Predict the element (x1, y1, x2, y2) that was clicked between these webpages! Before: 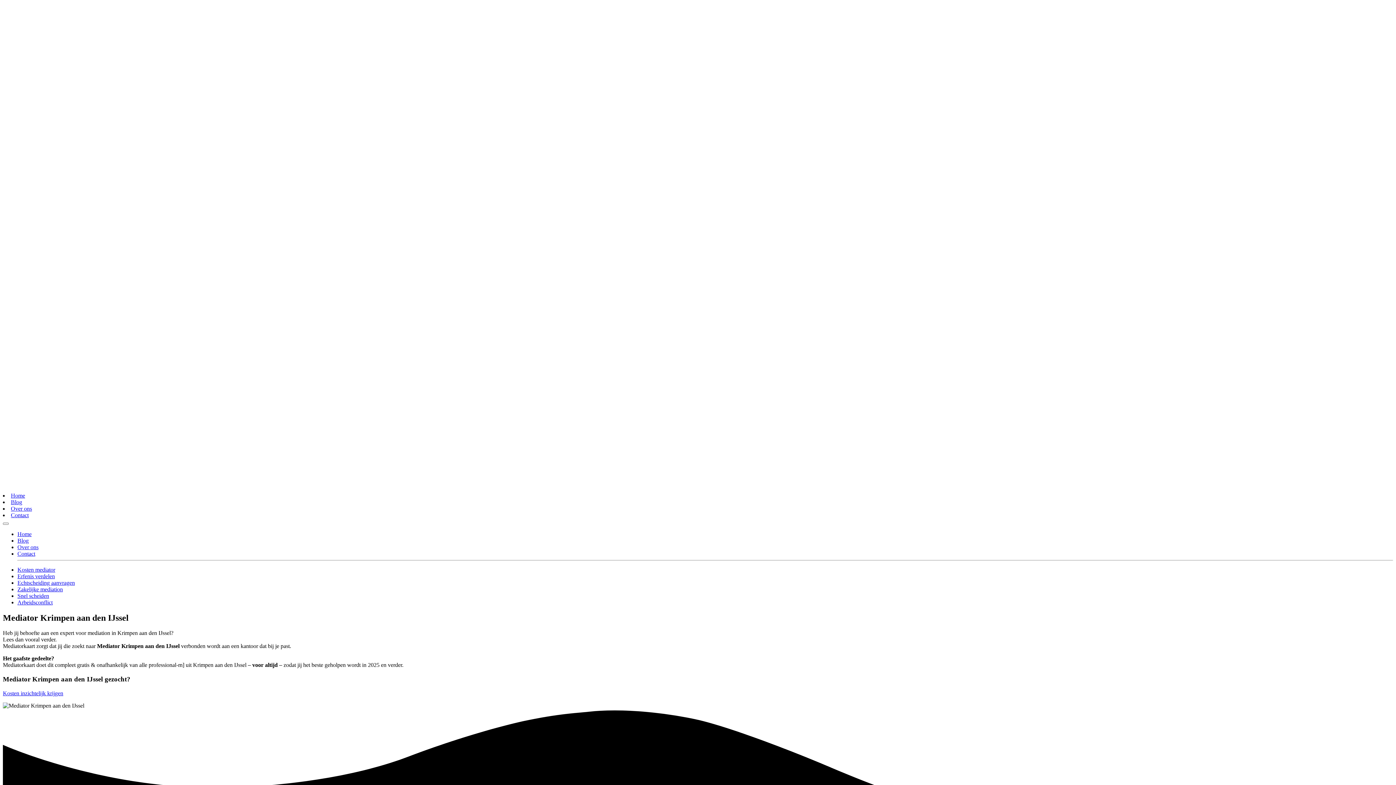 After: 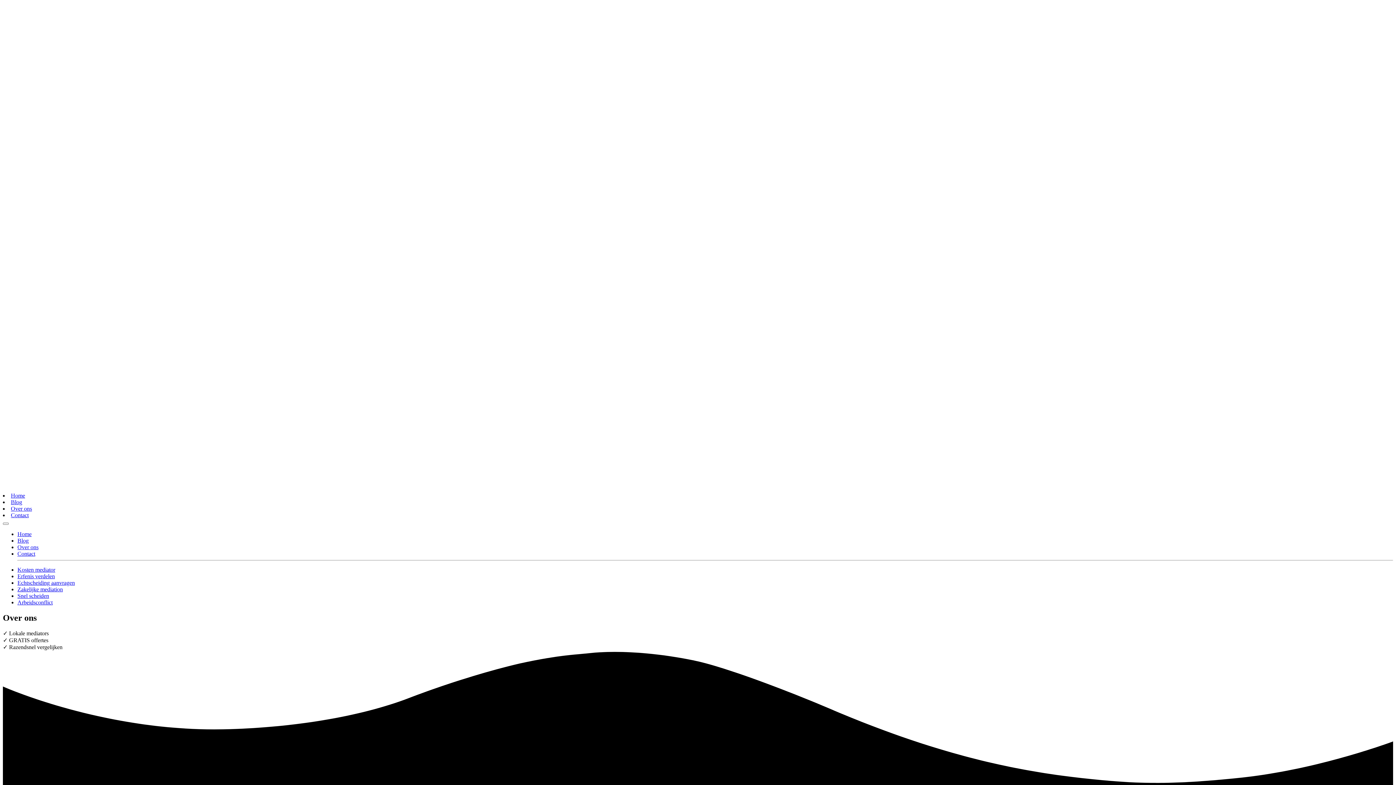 Action: bbox: (17, 544, 38, 550) label: Over ons